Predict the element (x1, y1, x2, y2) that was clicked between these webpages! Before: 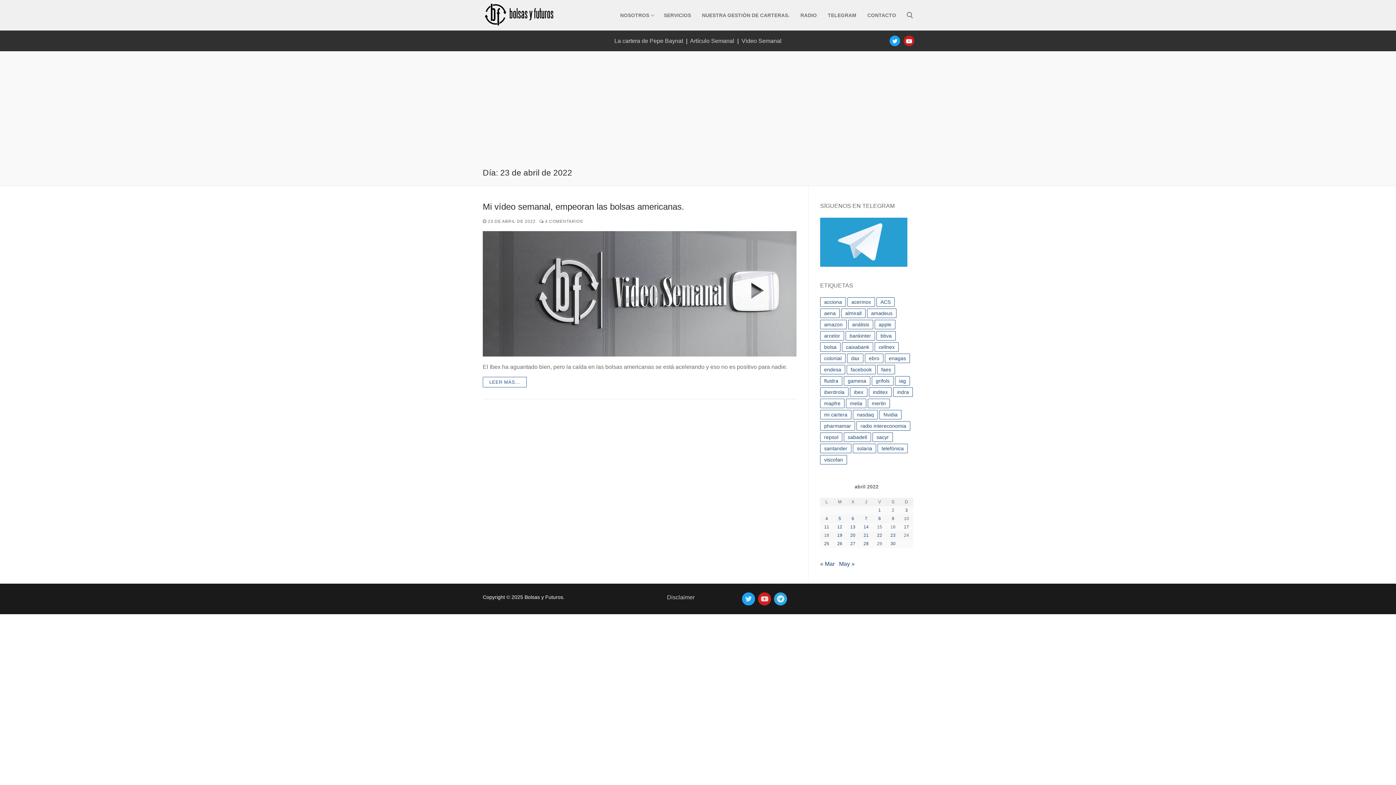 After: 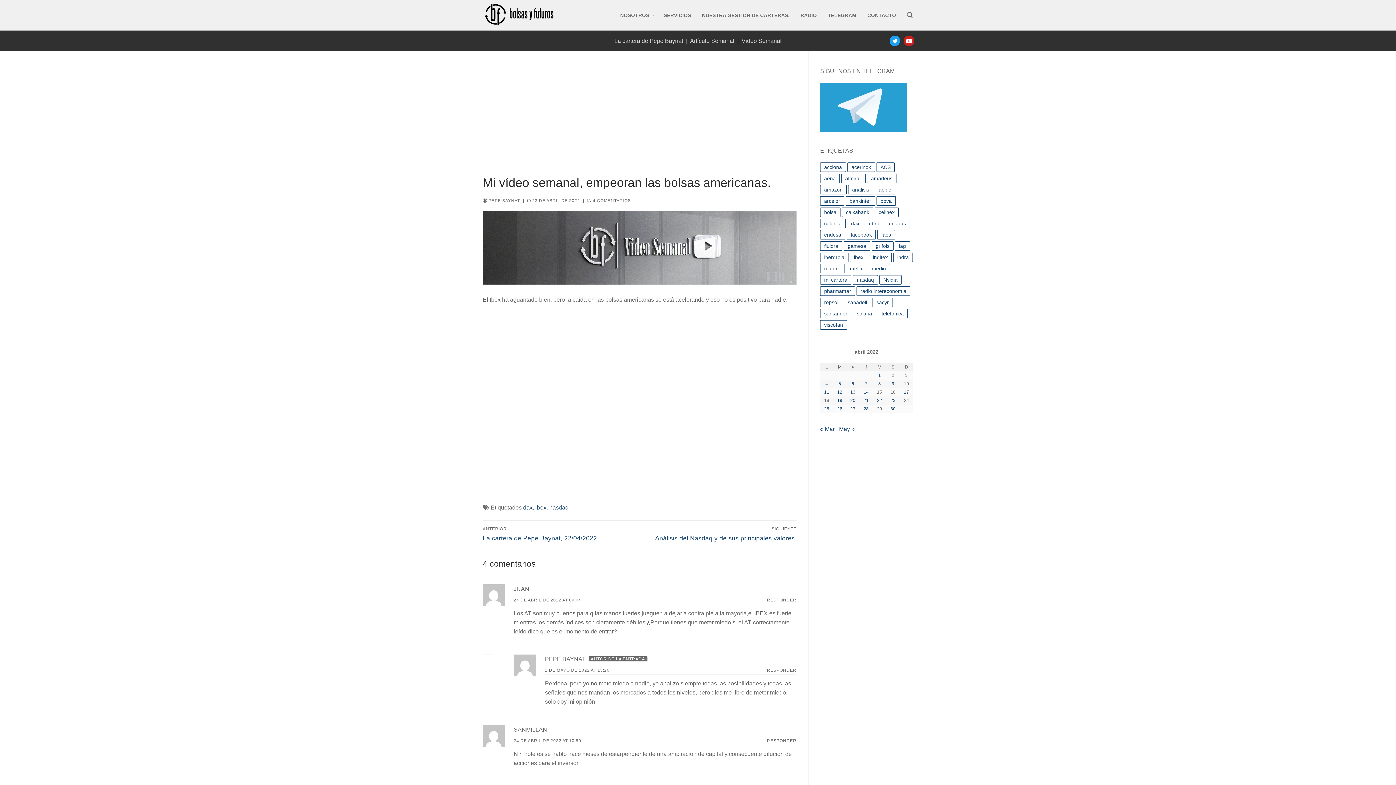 Action: bbox: (482, 201, 796, 212) label: Mi vídeo semanal, empeoran las bolsas americanas.